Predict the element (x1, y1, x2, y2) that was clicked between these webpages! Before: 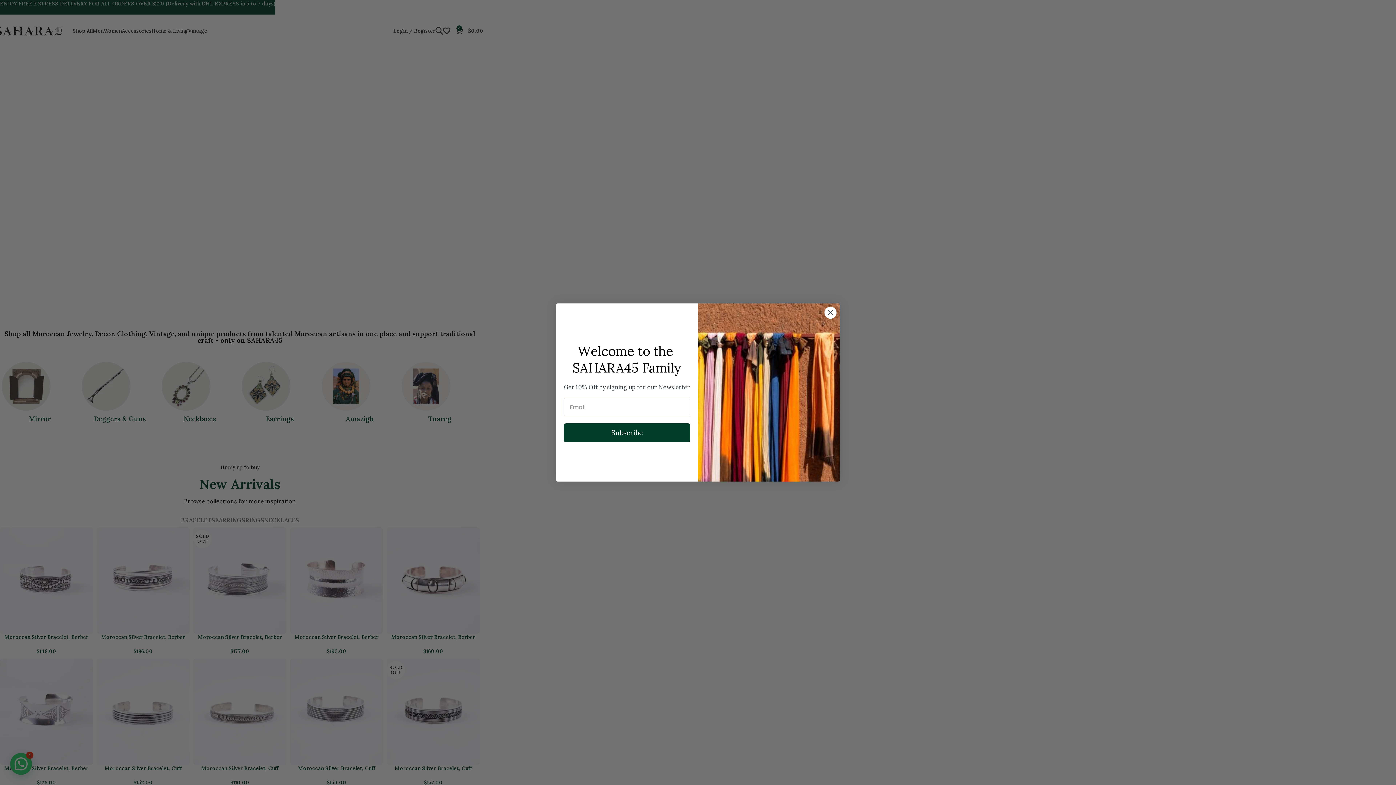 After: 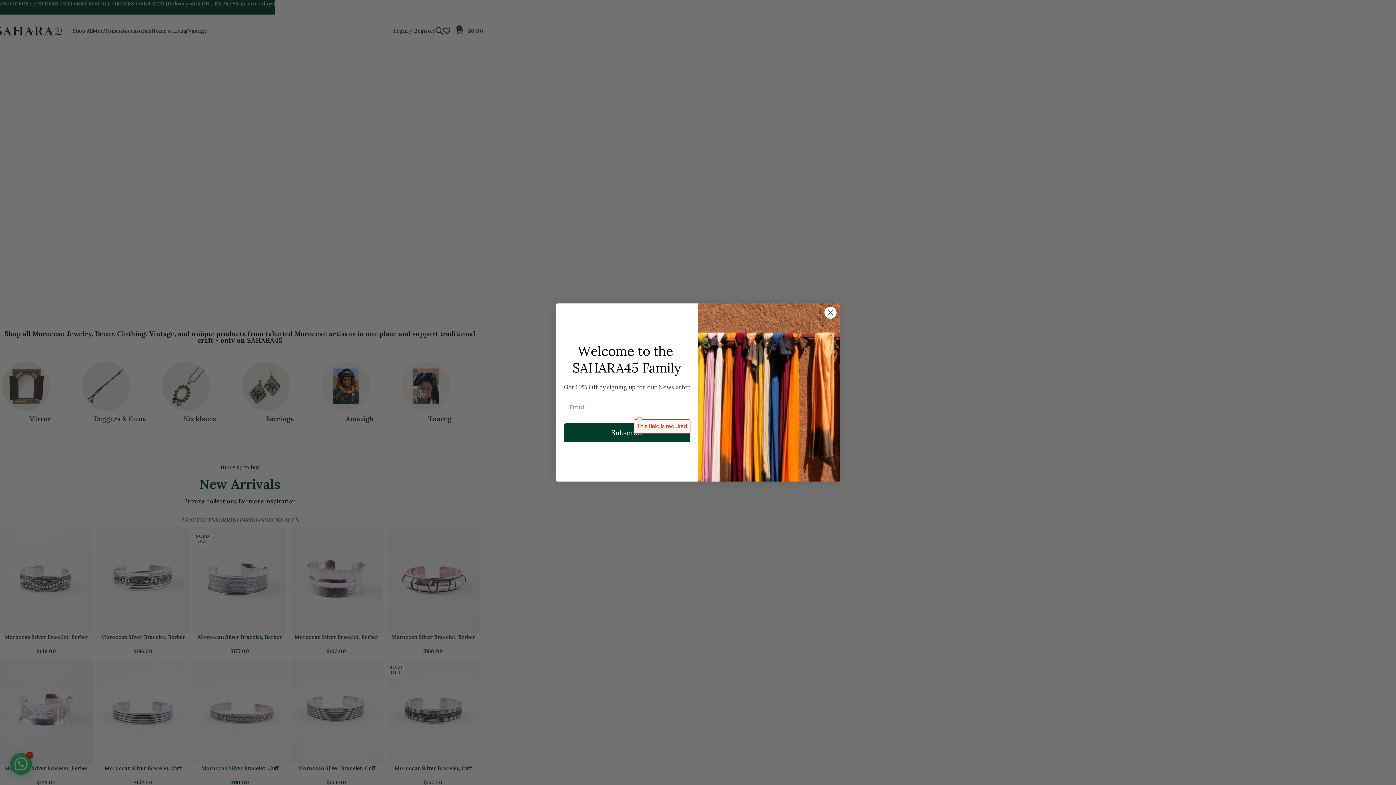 Action: bbox: (564, 442, 690, 461) label: Subscribe